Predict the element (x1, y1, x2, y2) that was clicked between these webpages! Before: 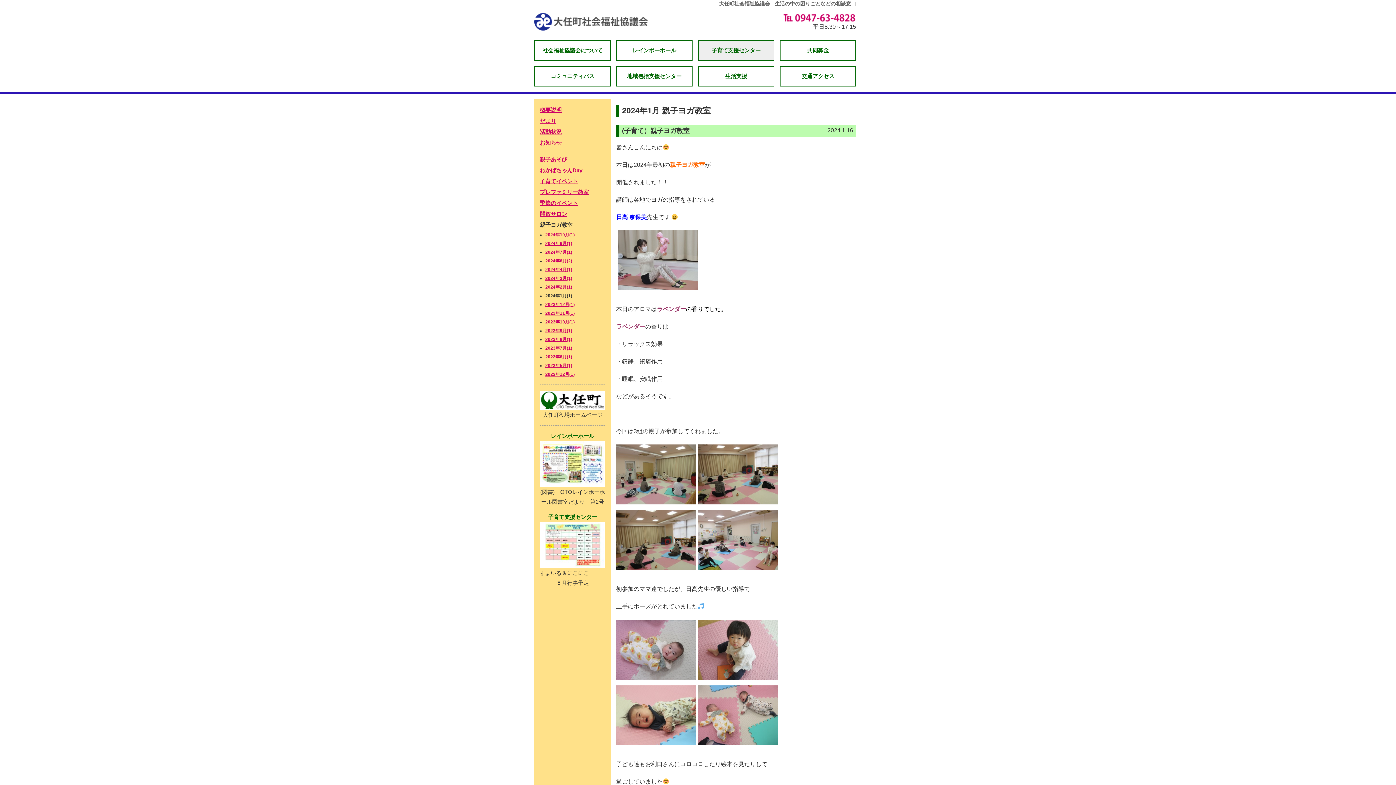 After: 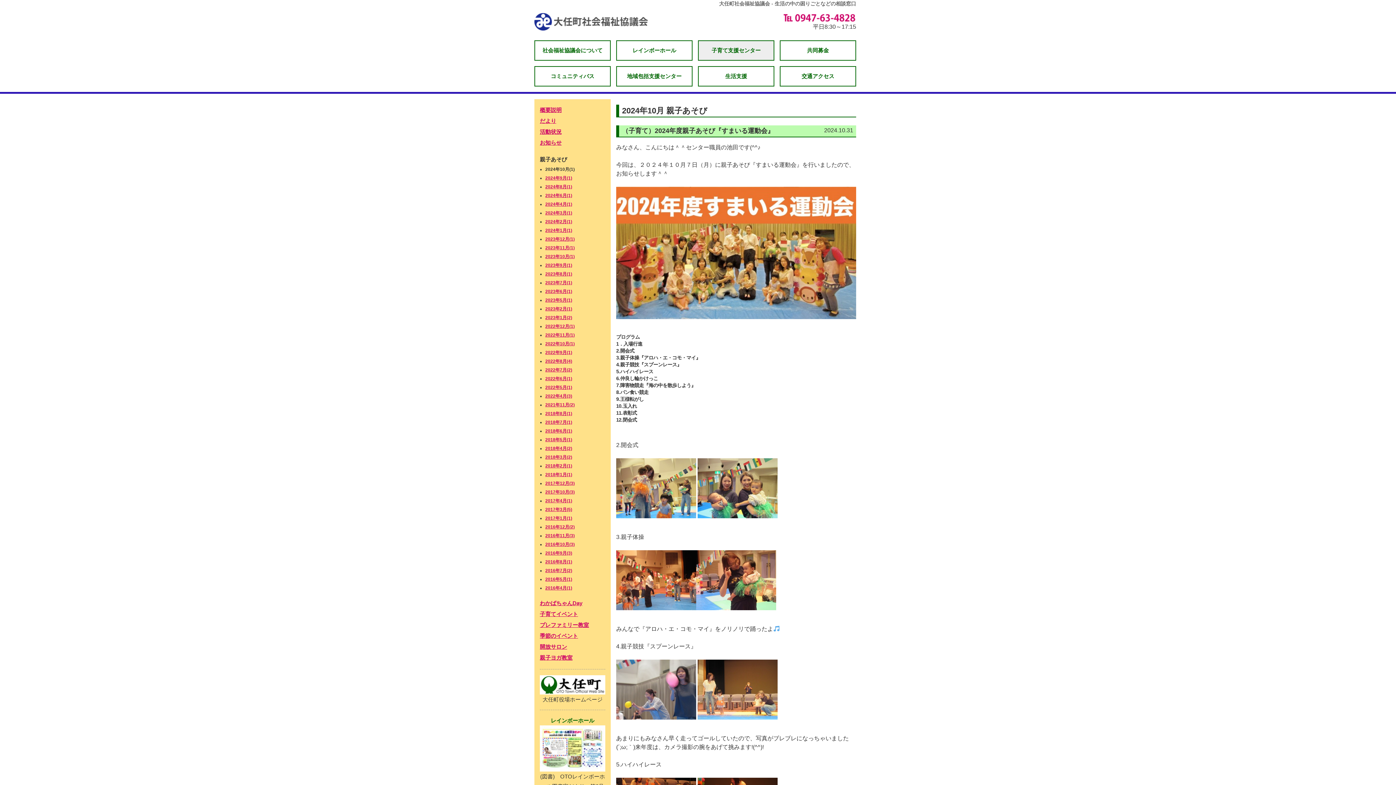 Action: label: 親子あそび bbox: (540, 156, 567, 162)